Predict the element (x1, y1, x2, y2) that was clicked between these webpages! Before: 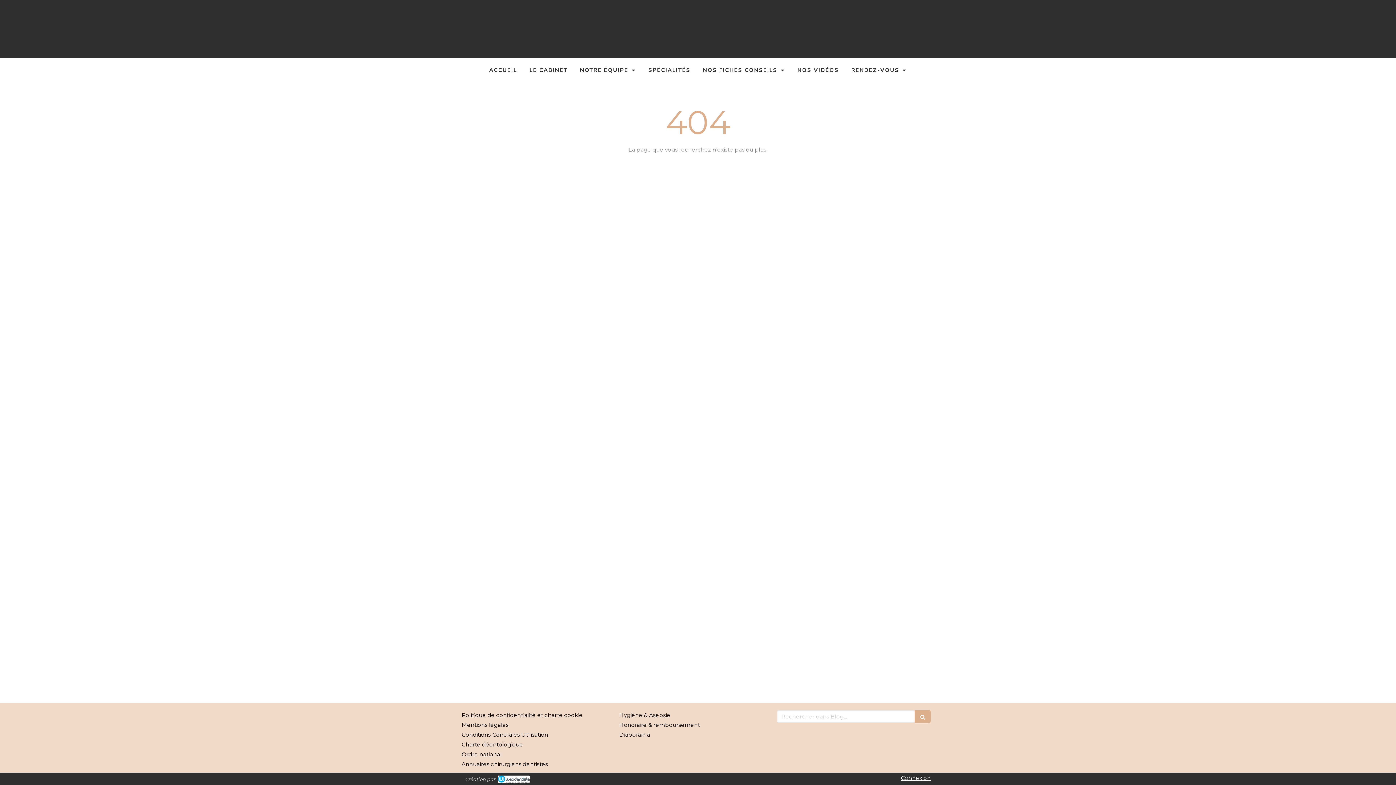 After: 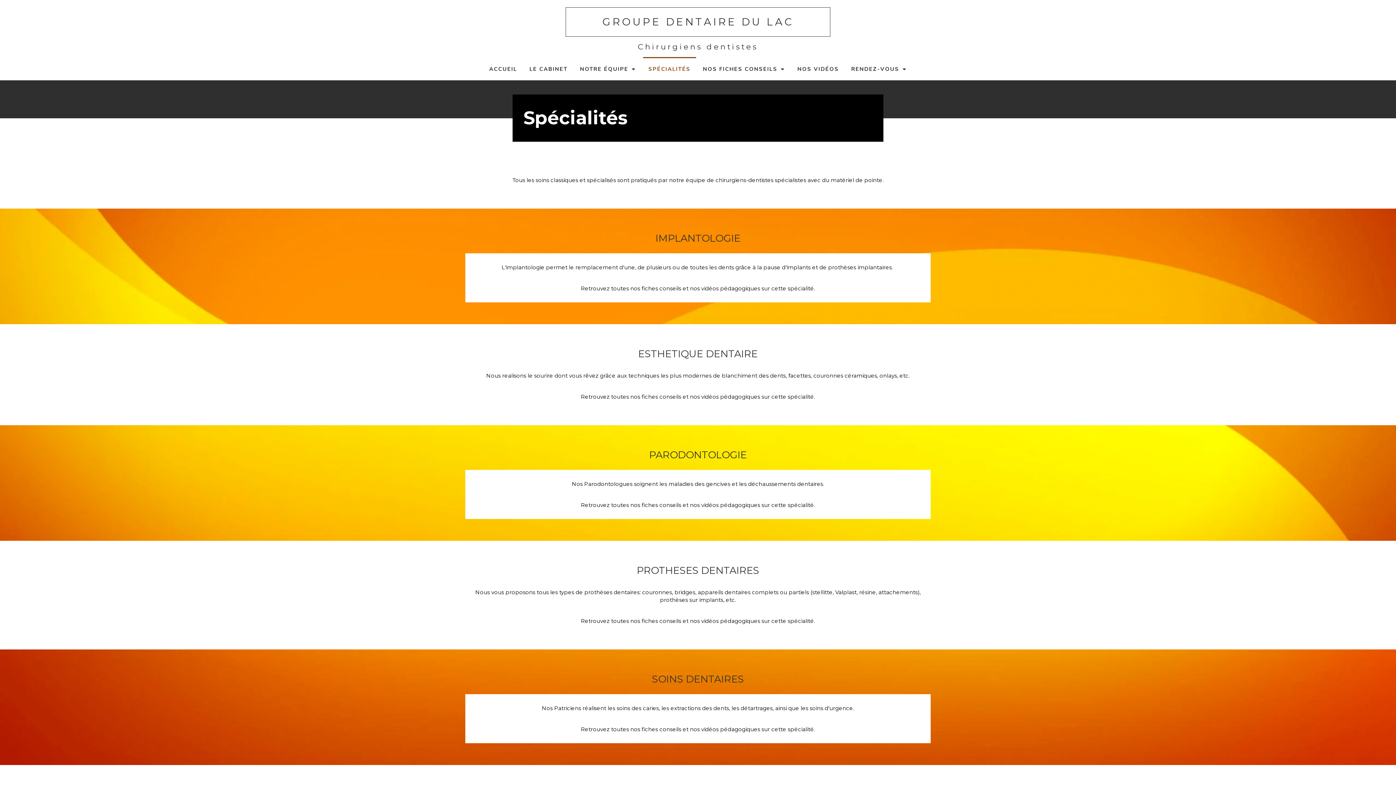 Action: label: SPÉCIALITÉS bbox: (643, 58, 696, 81)